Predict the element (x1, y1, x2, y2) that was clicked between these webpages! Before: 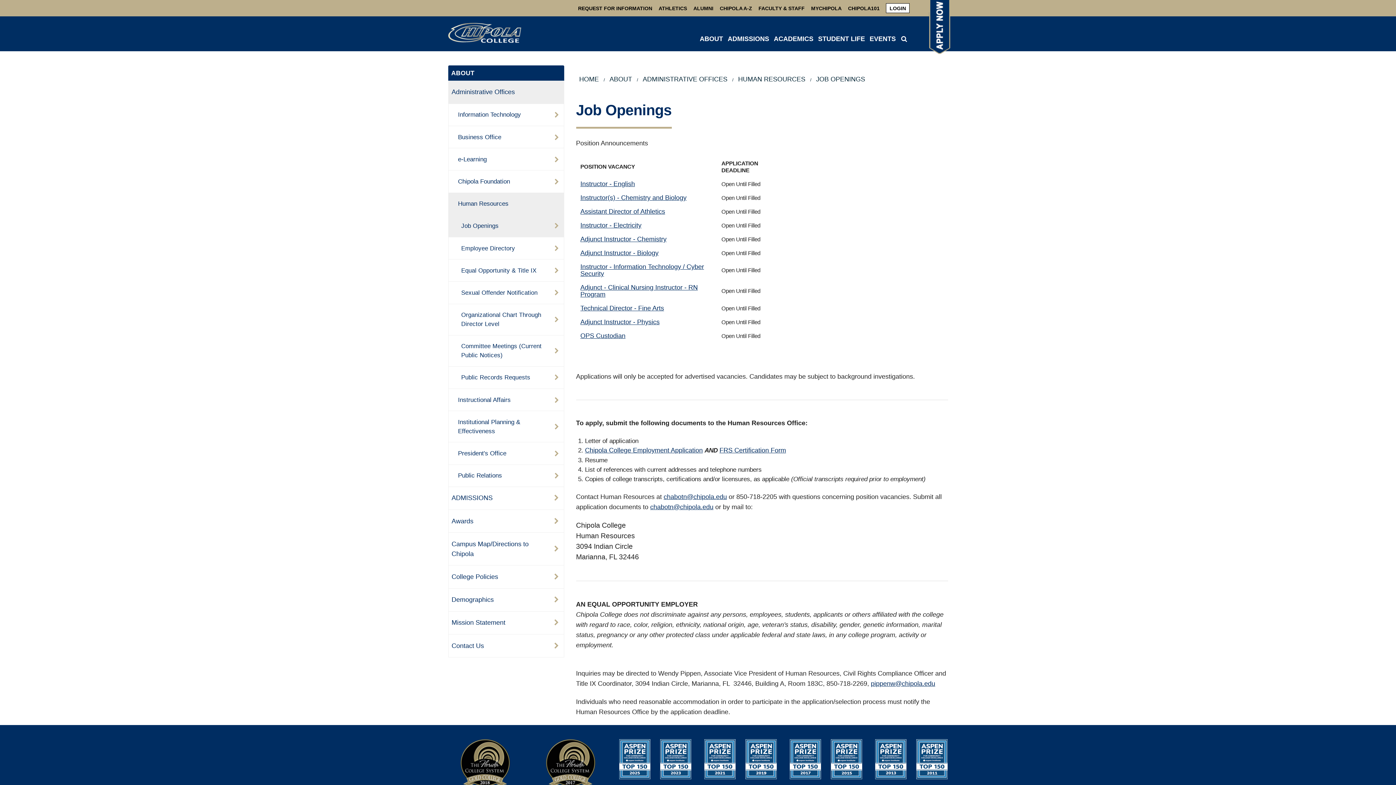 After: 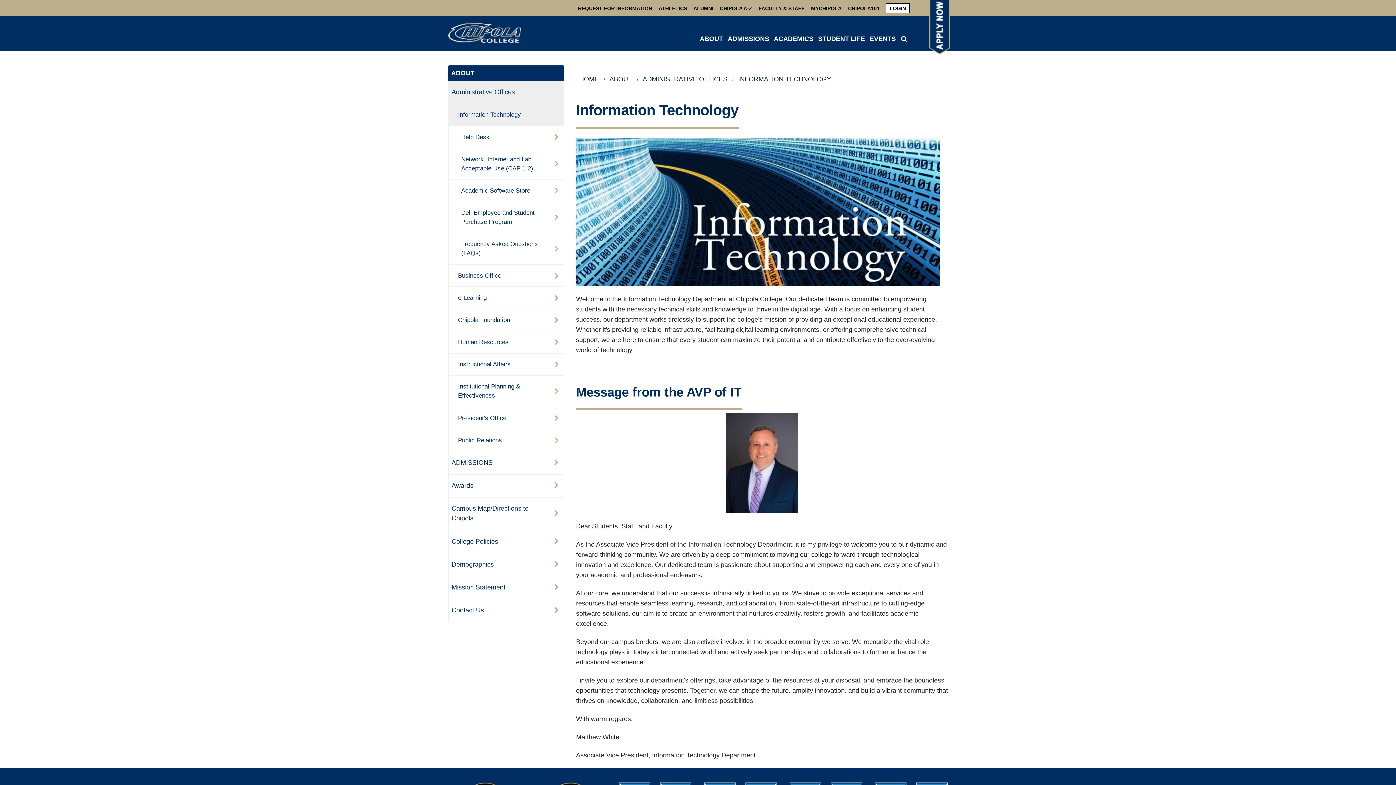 Action: bbox: (448, 103, 563, 126) label: Information Technology